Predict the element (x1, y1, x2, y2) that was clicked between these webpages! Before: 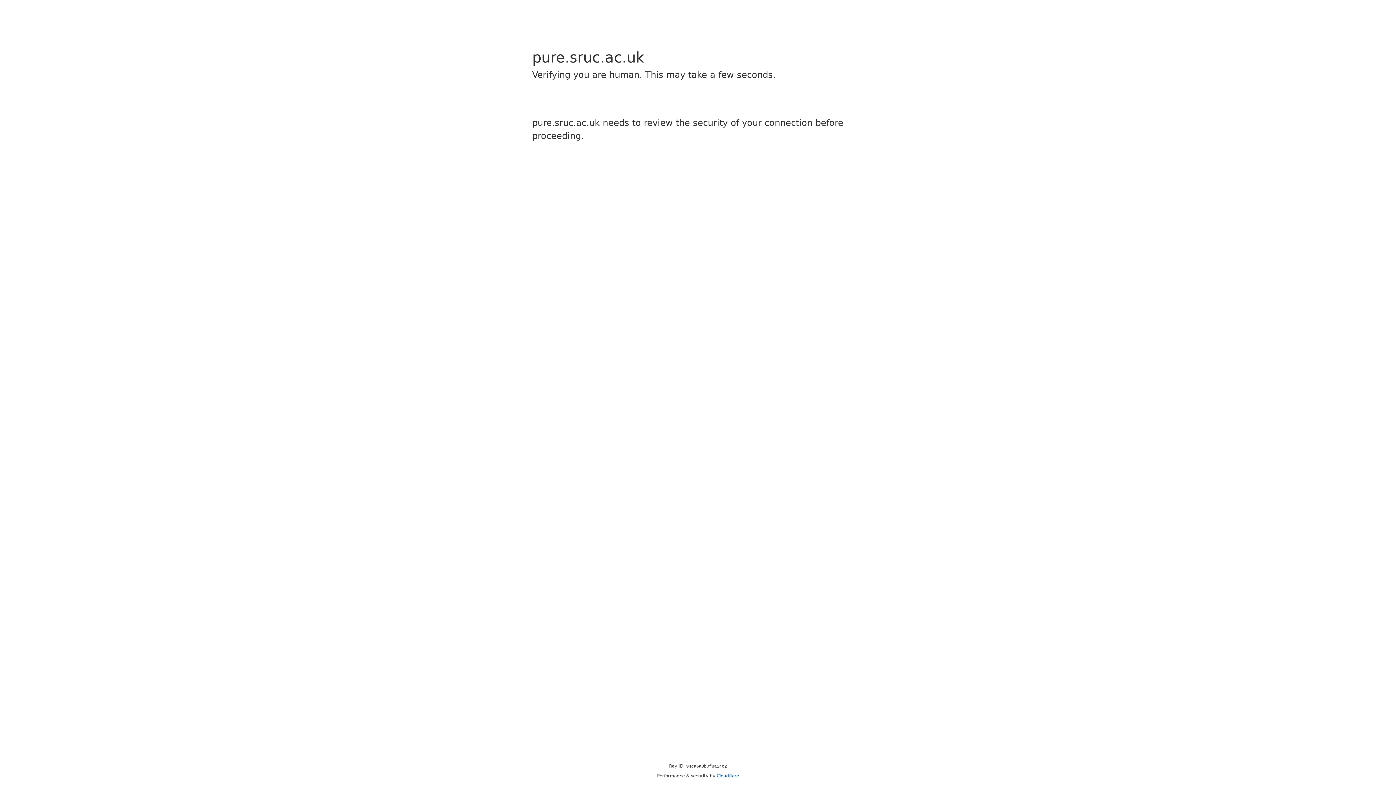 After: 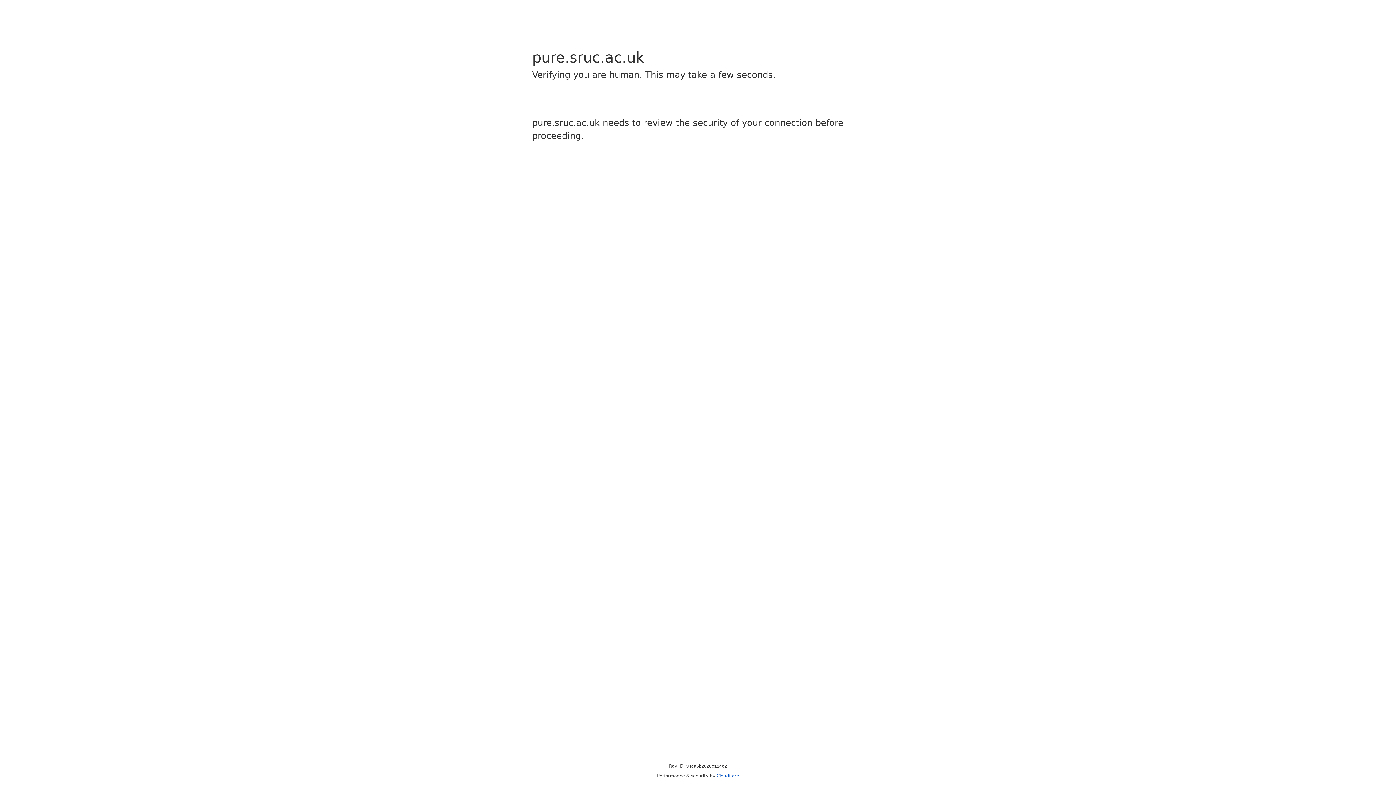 Action: label: Cloudflare bbox: (716, 773, 739, 778)